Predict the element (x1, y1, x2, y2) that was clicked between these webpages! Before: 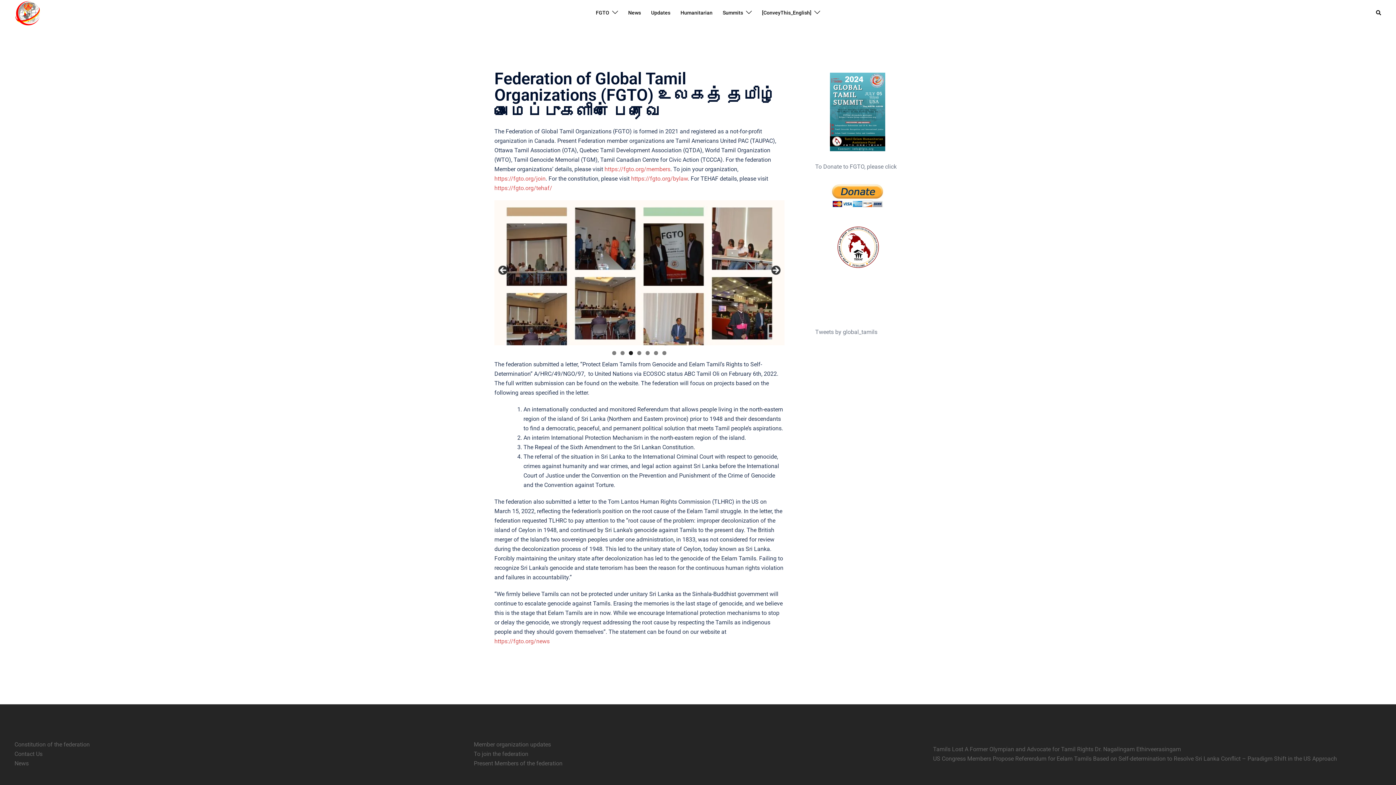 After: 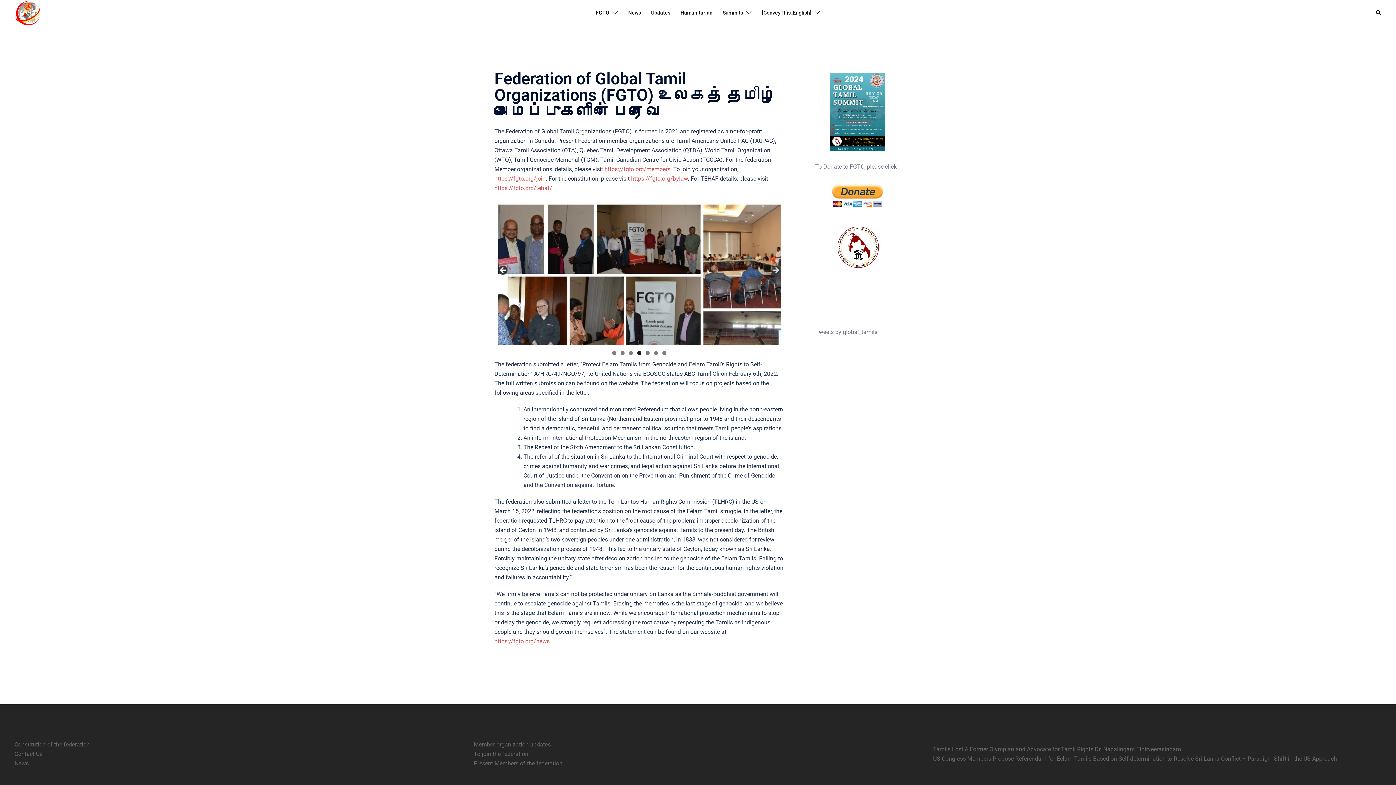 Action: label: Previous bbox: (498, 265, 509, 276)